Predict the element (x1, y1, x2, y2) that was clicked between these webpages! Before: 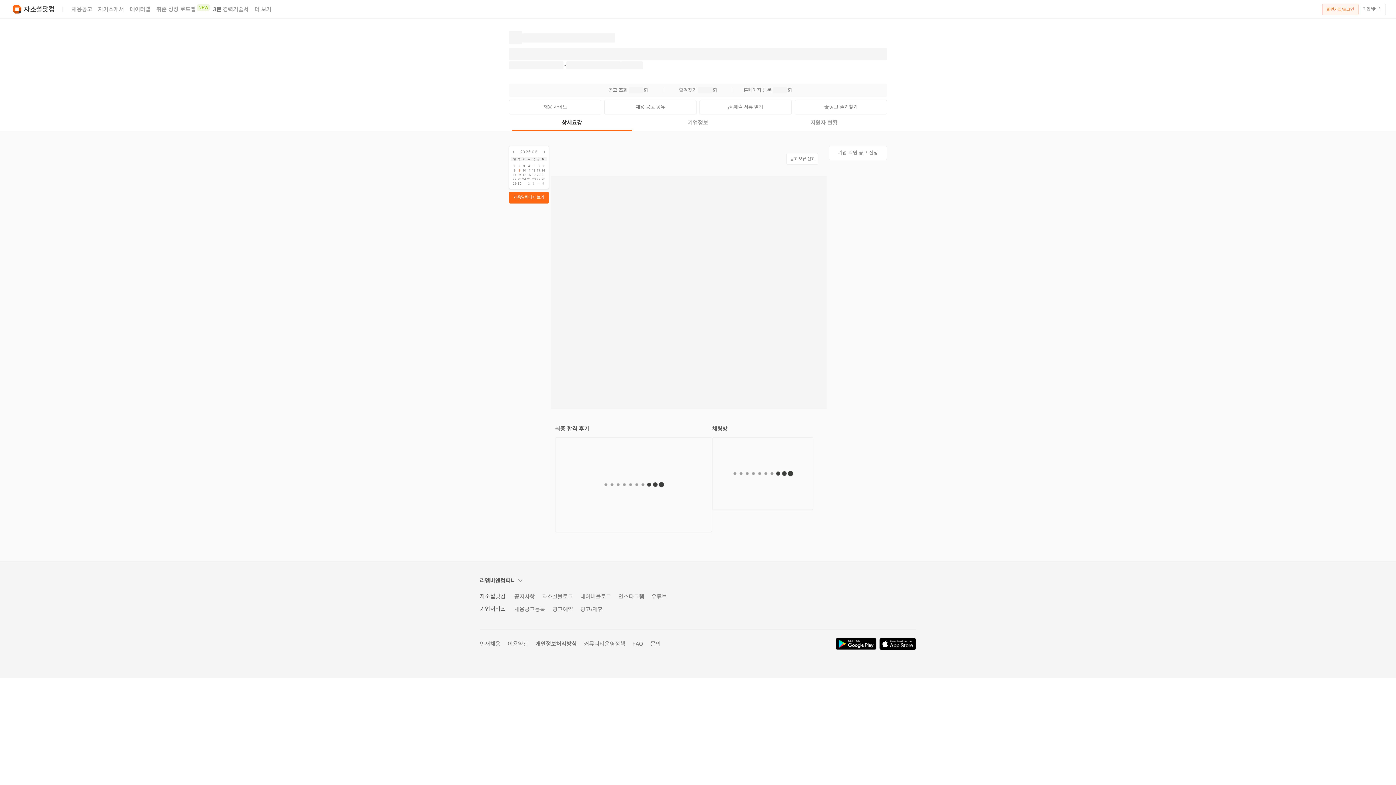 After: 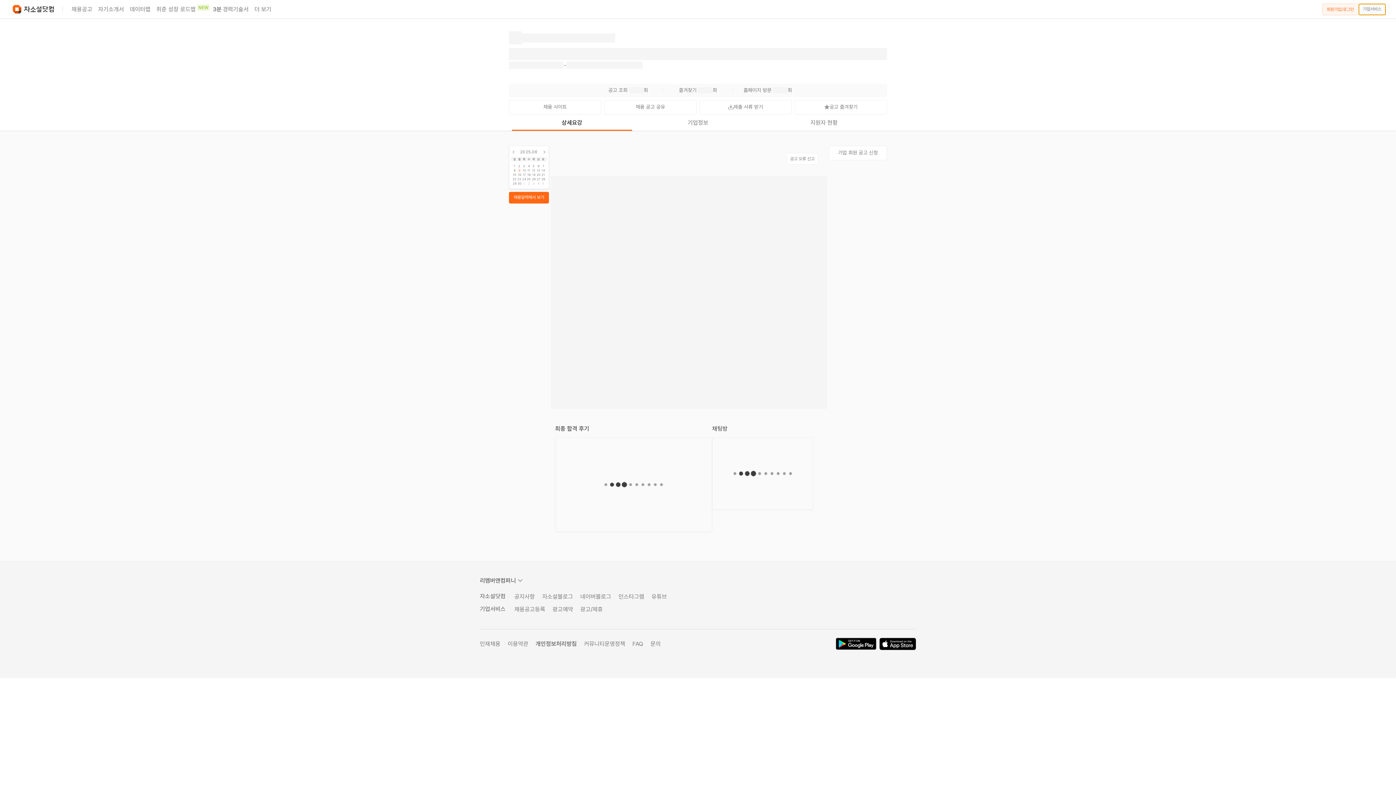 Action: label: 기업서비스 bbox: (1358, 3, 1386, 15)